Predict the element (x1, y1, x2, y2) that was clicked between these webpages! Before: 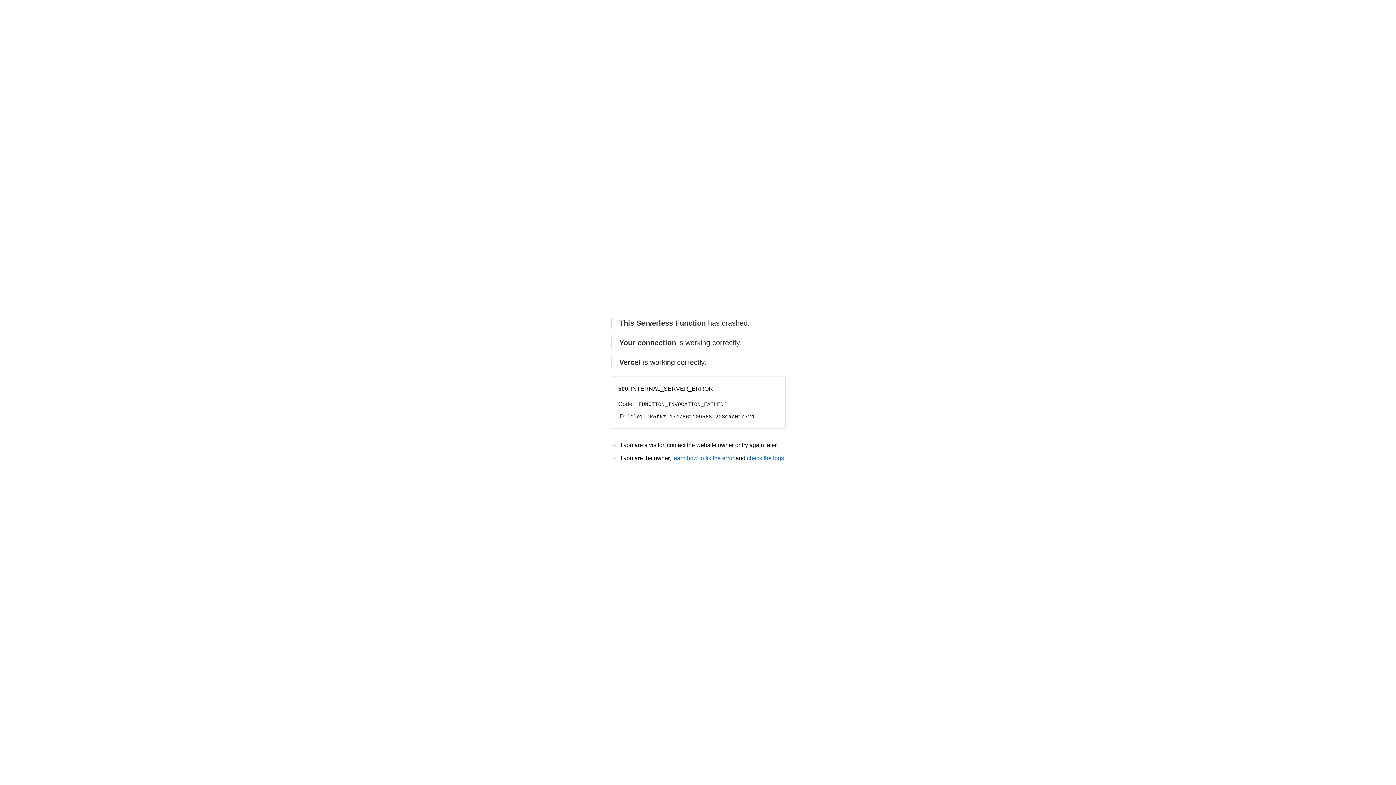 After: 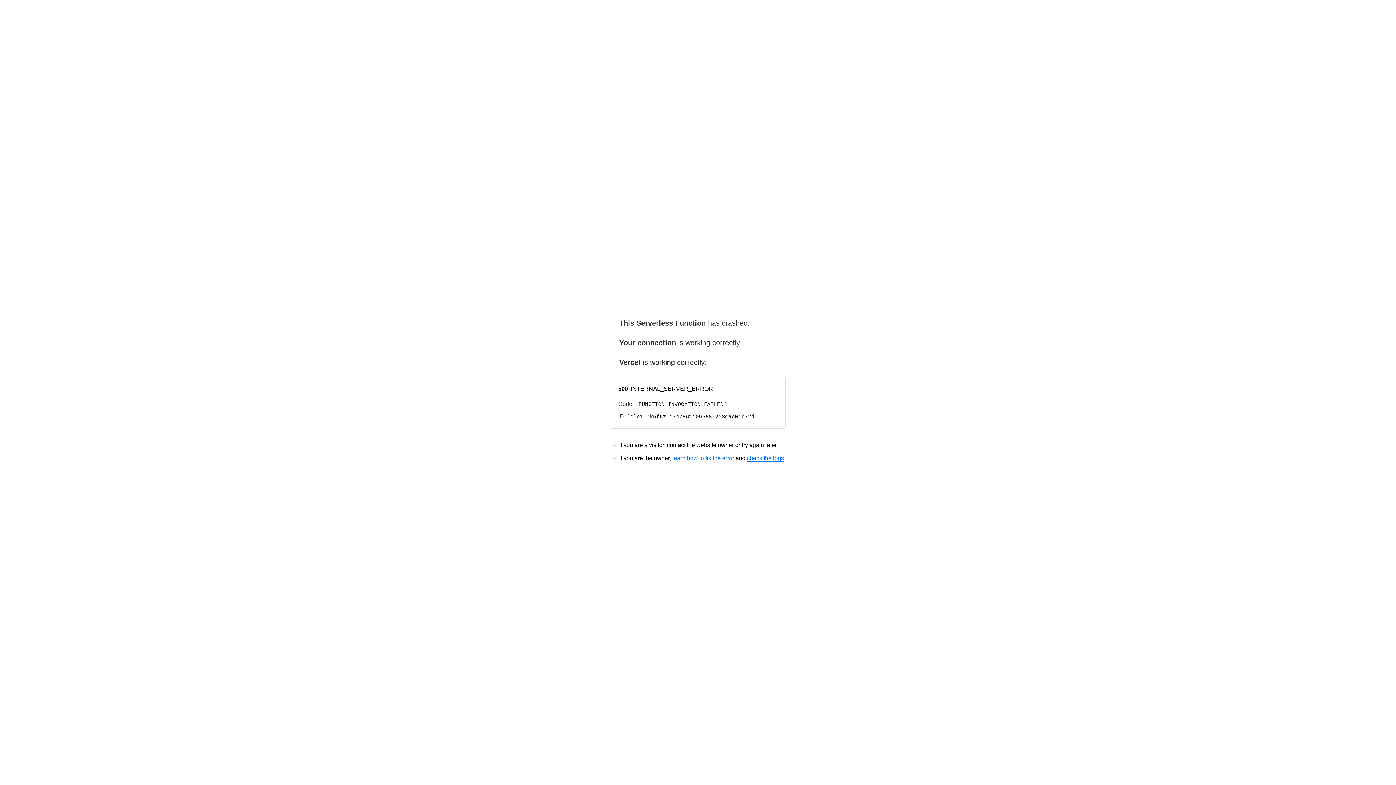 Action: bbox: (747, 455, 784, 461) label: check the logs